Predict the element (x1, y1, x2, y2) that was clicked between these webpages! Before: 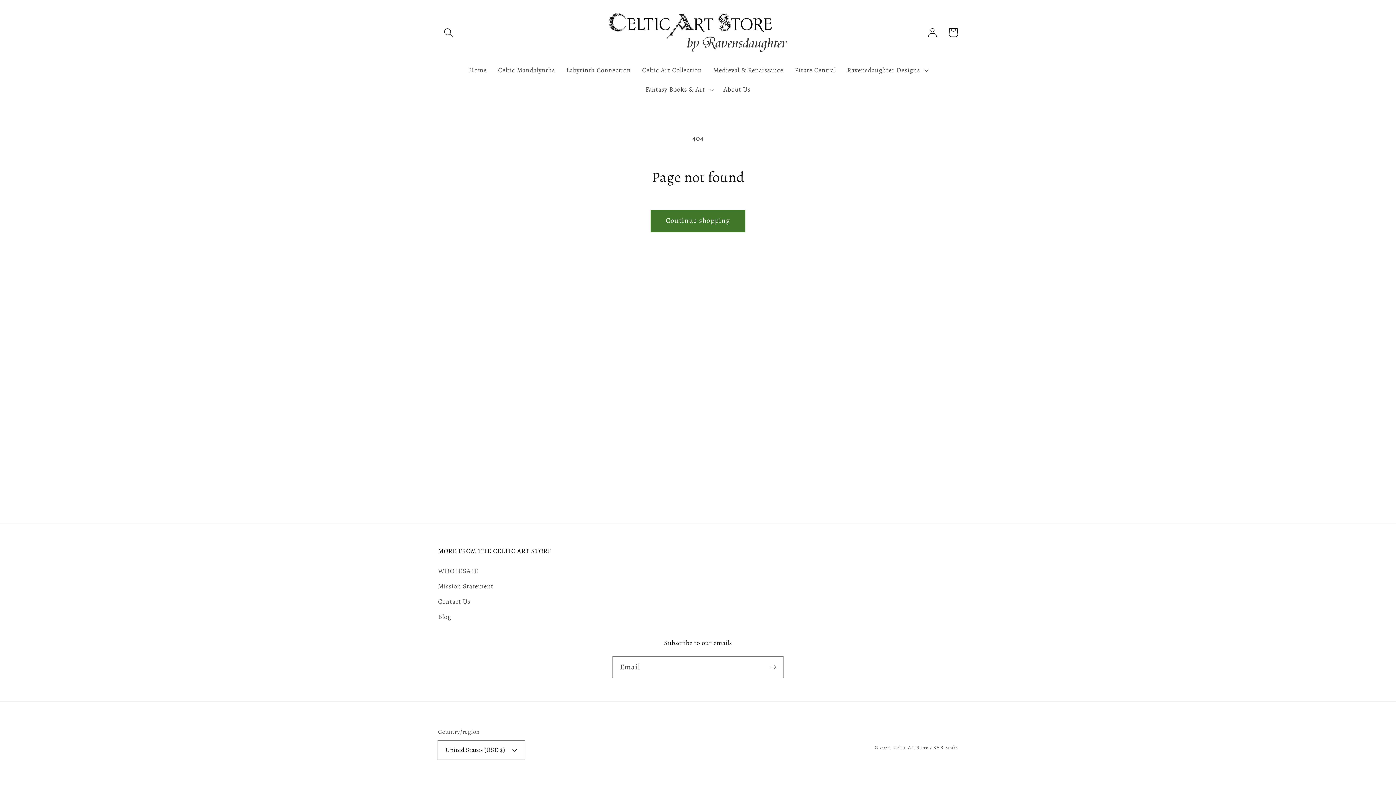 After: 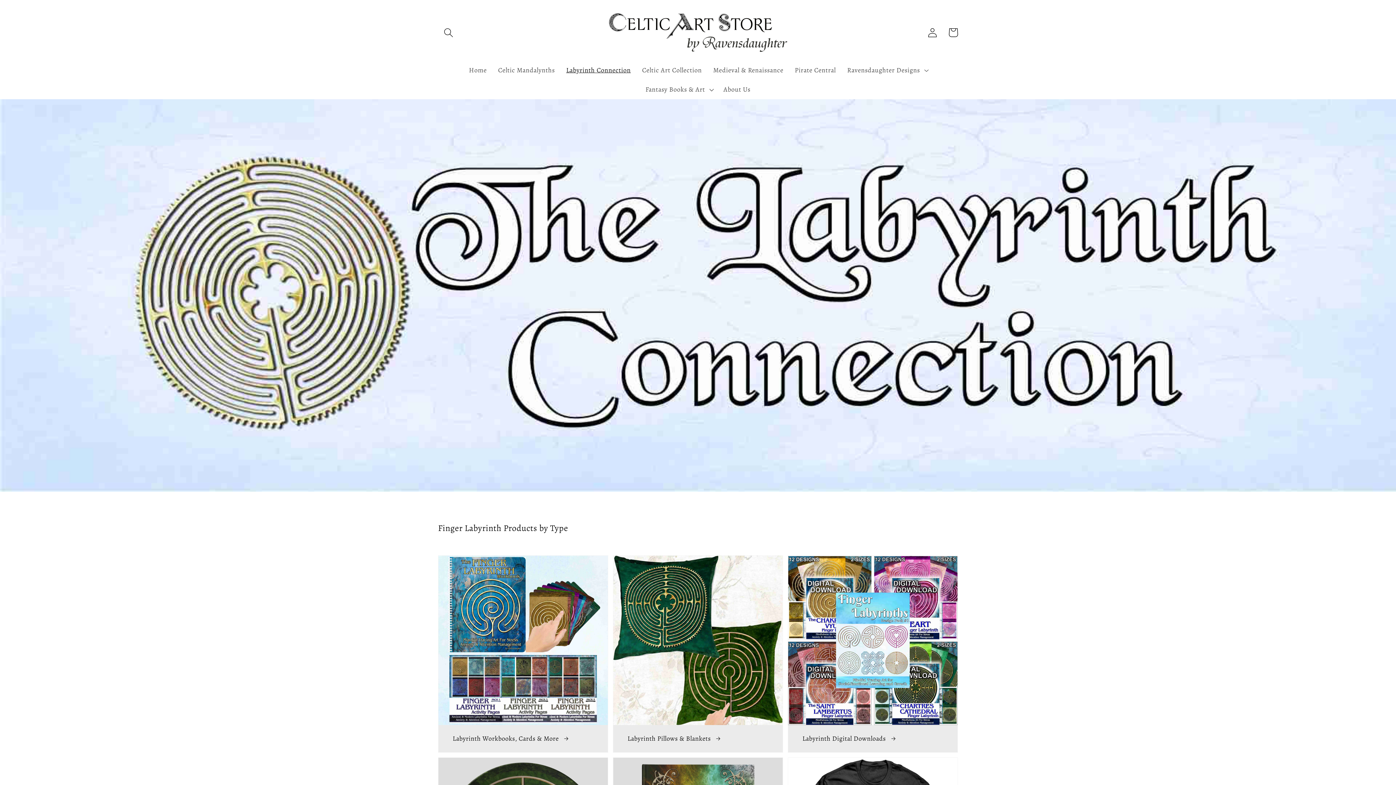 Action: label: Labyrinth Connection bbox: (560, 60, 636, 79)